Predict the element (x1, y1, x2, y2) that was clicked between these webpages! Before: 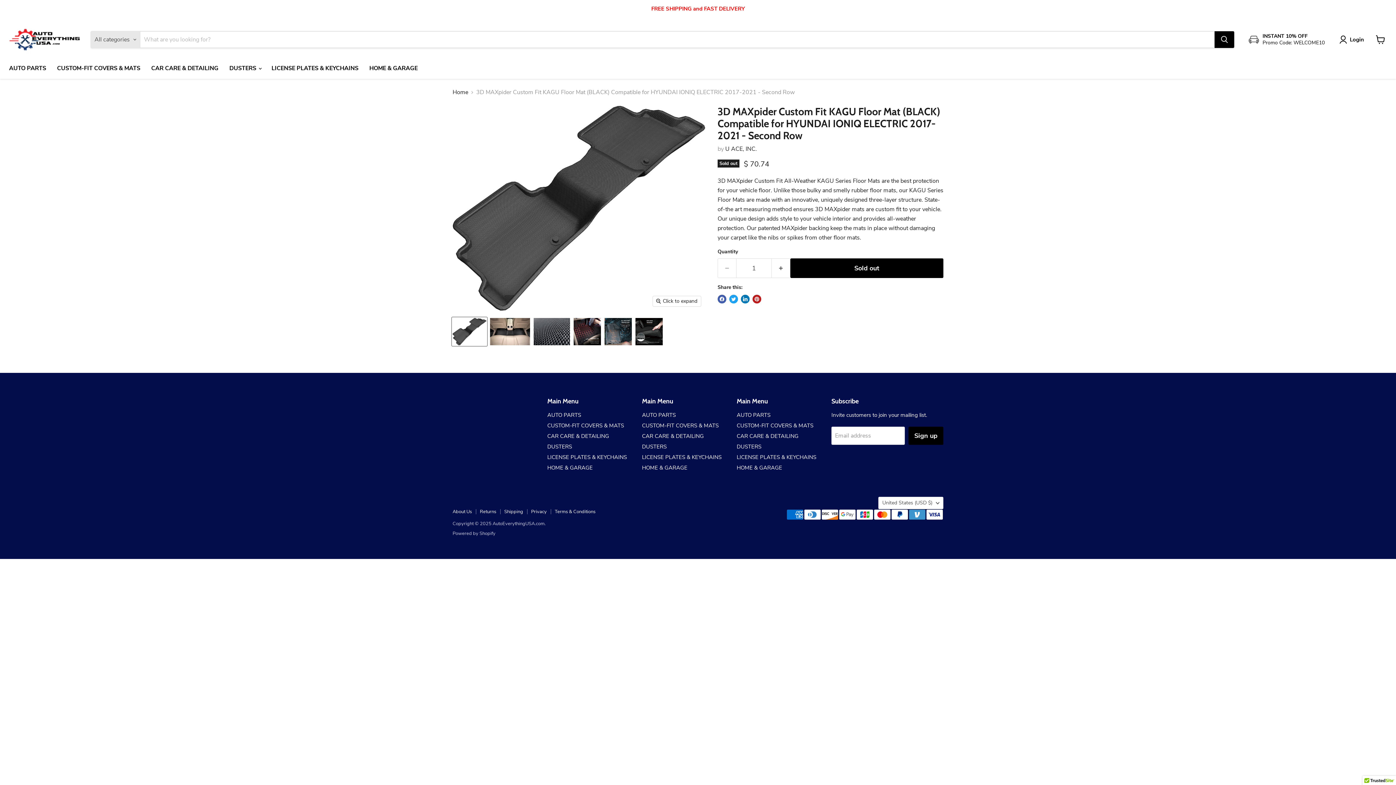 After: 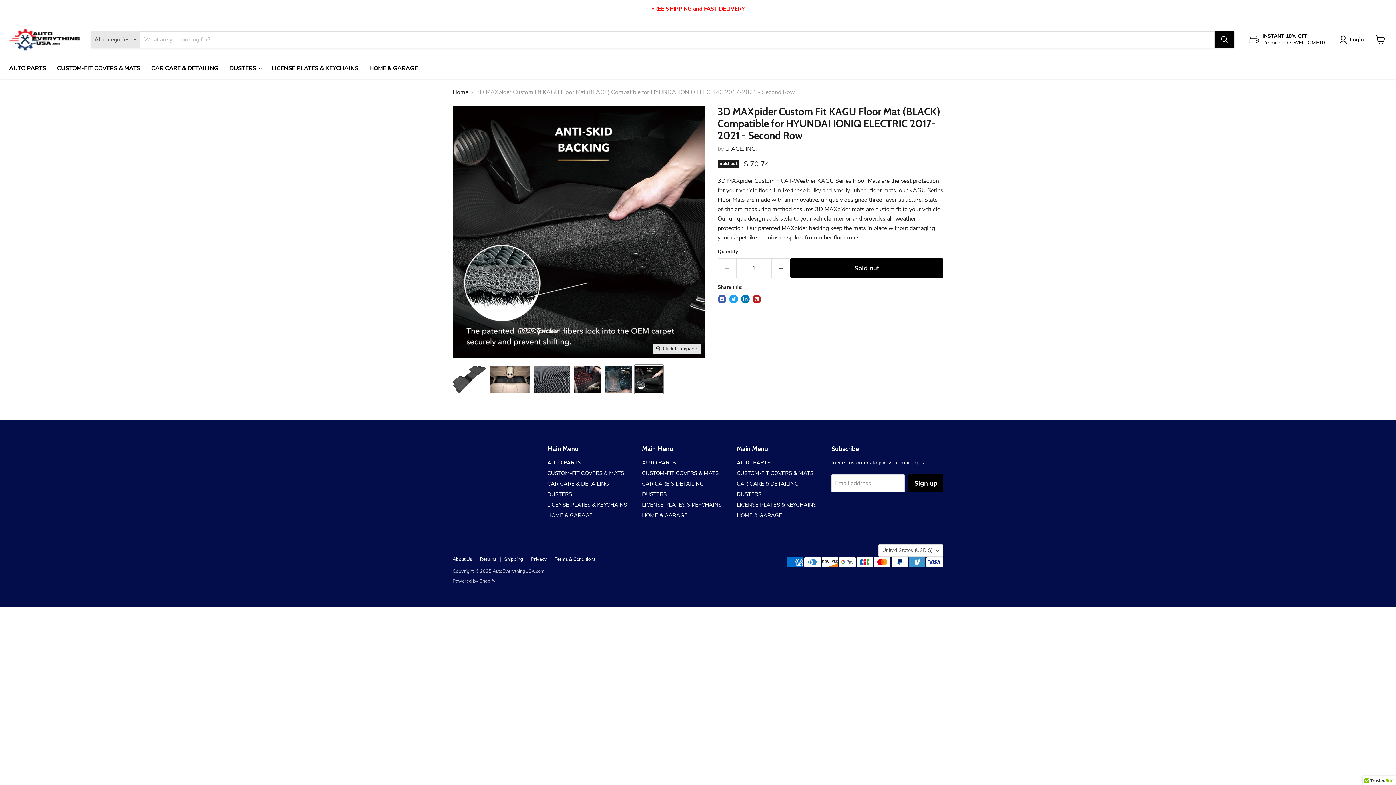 Action: bbox: (634, 317, 663, 346) label: 3D MAXpider Custom Fit KAGU Floor Mat (BLACK) Compatible for HYUNDAI IONIQ ELECTRIC 2017-2021 - Second Row thumbnail